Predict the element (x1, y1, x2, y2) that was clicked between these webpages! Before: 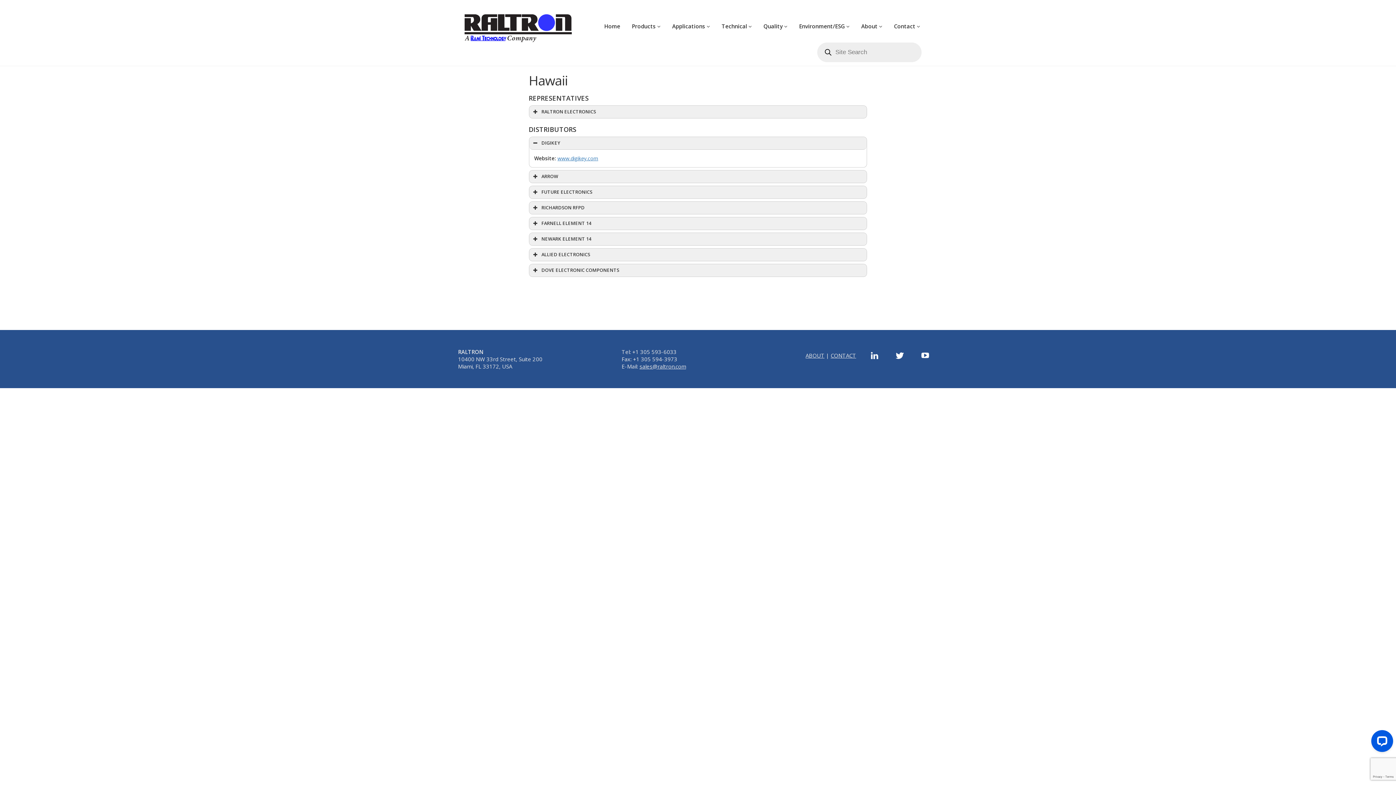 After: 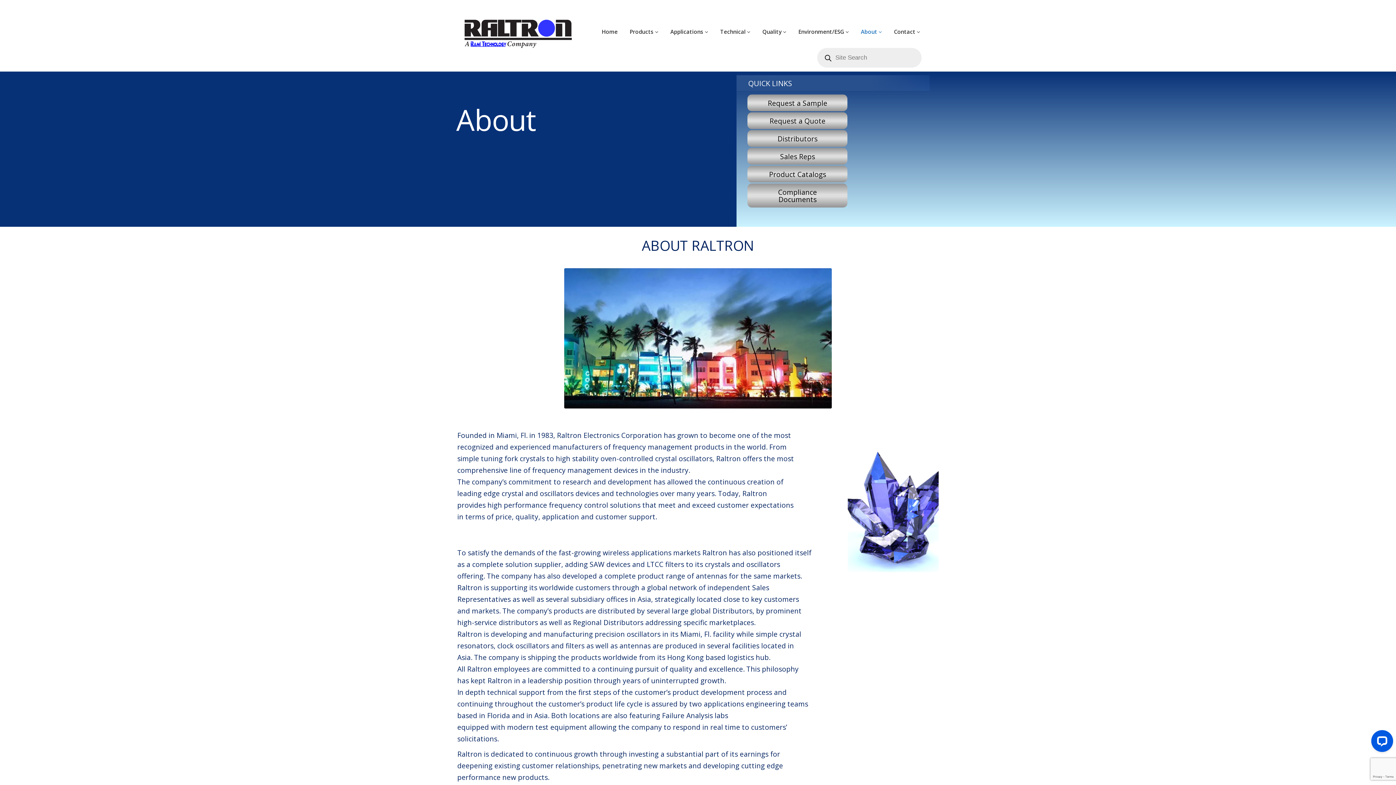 Action: bbox: (856, 13, 887, 38) label: About 